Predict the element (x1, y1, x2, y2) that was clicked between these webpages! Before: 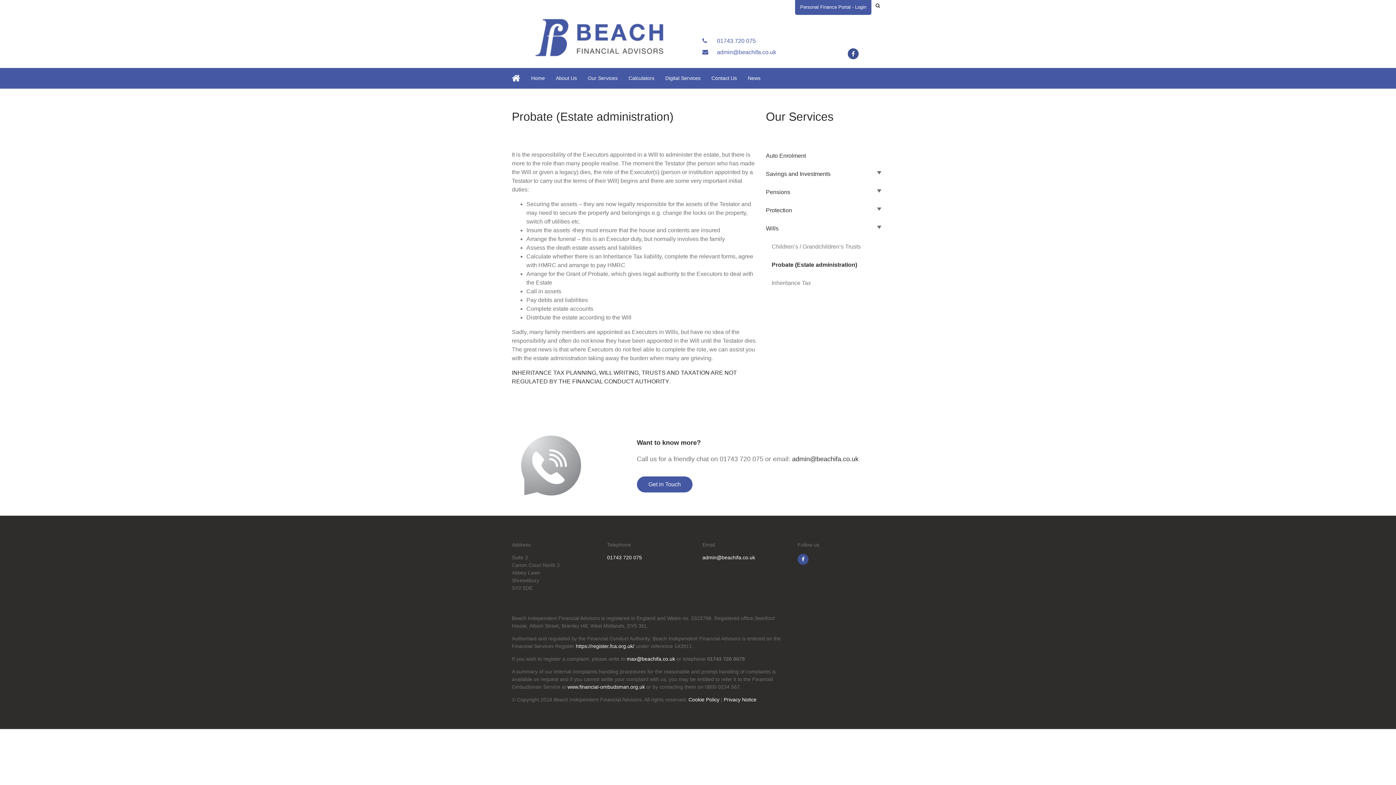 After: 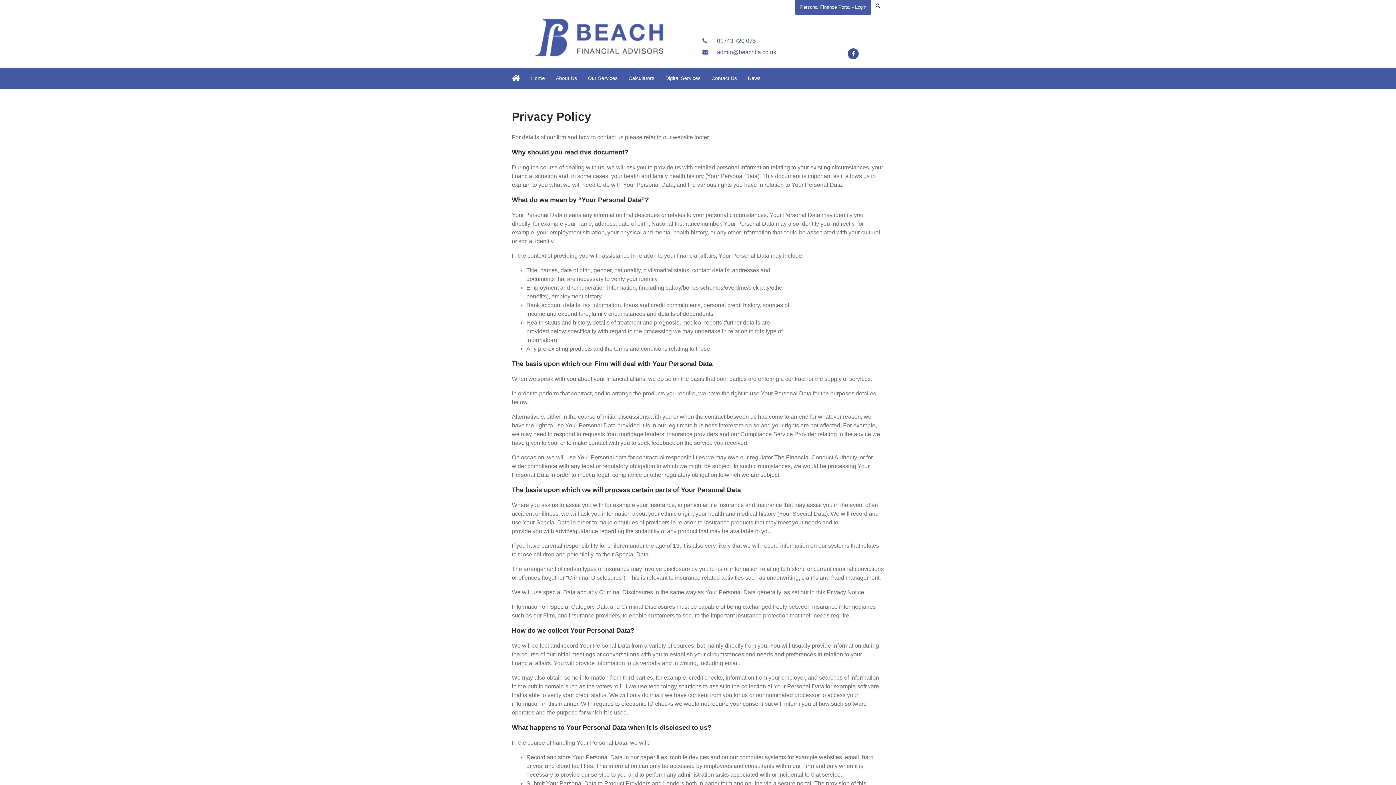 Action: bbox: (724, 697, 756, 703) label: Privacy Notice